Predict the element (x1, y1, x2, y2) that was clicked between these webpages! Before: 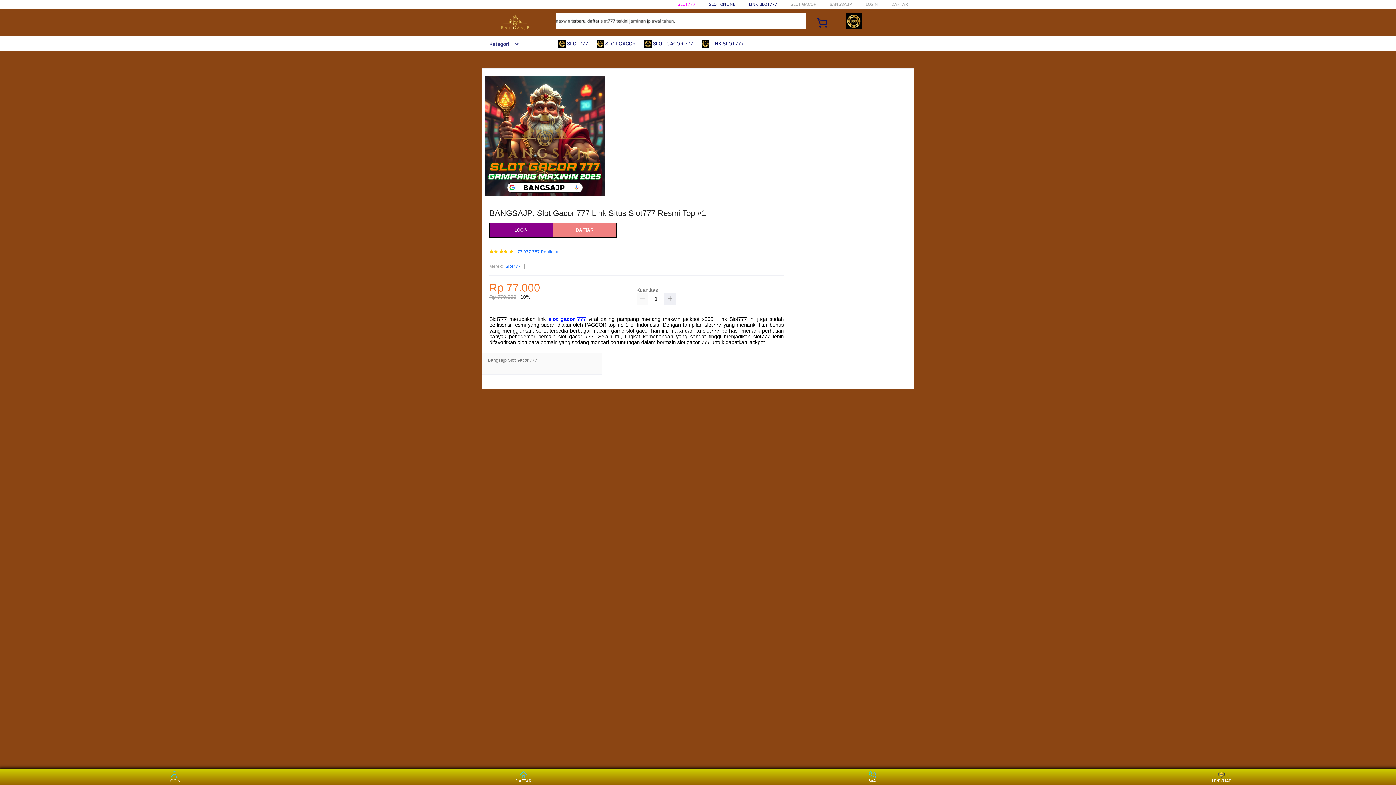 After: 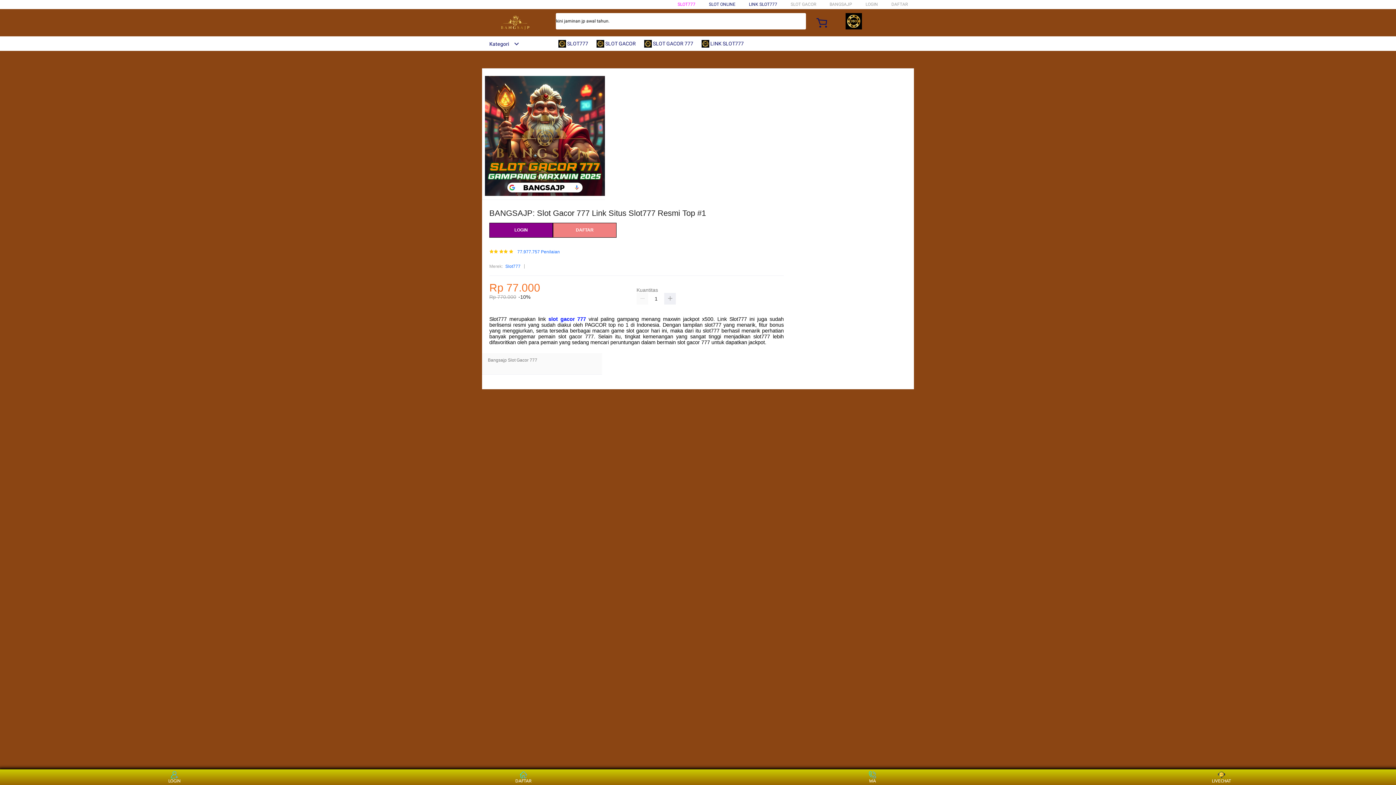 Action: bbox: (482, 15, 547, 30)